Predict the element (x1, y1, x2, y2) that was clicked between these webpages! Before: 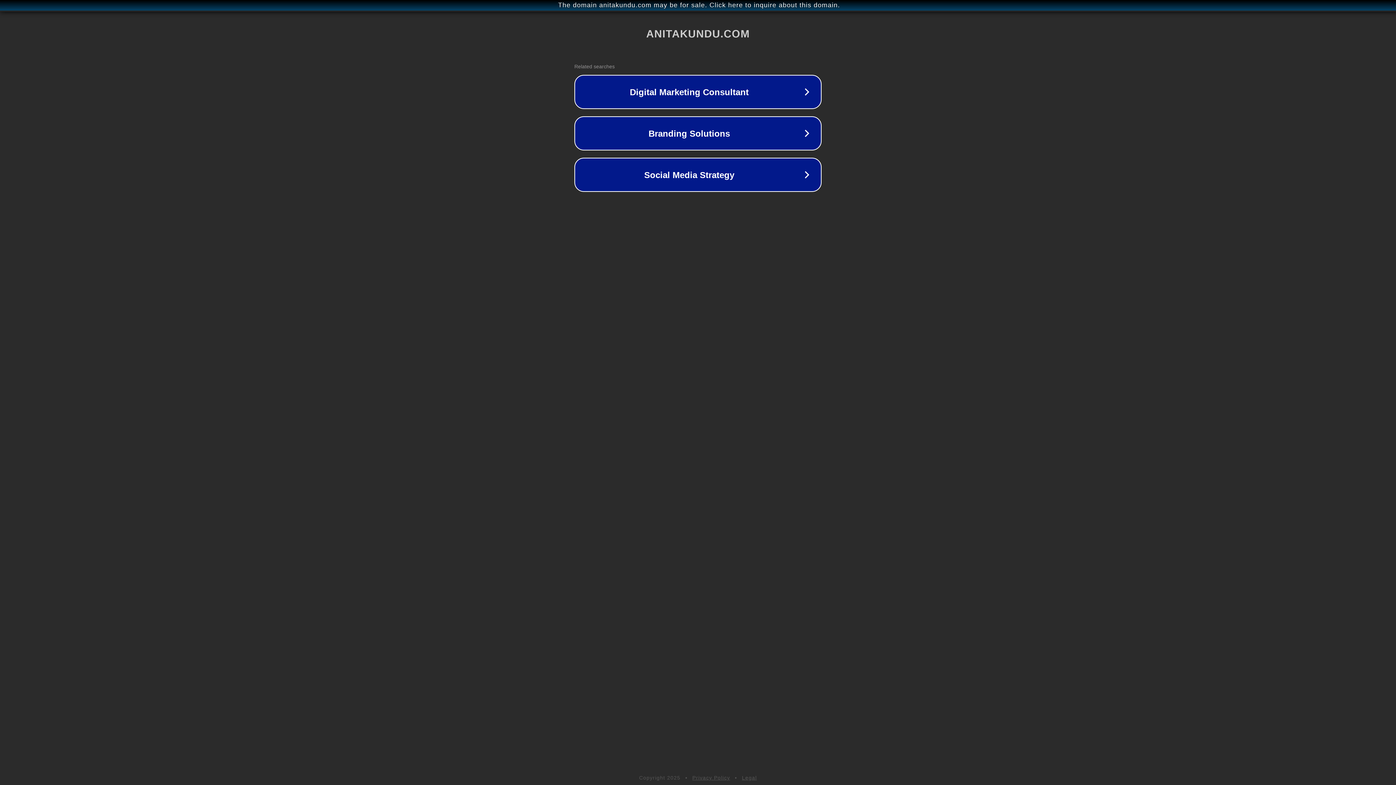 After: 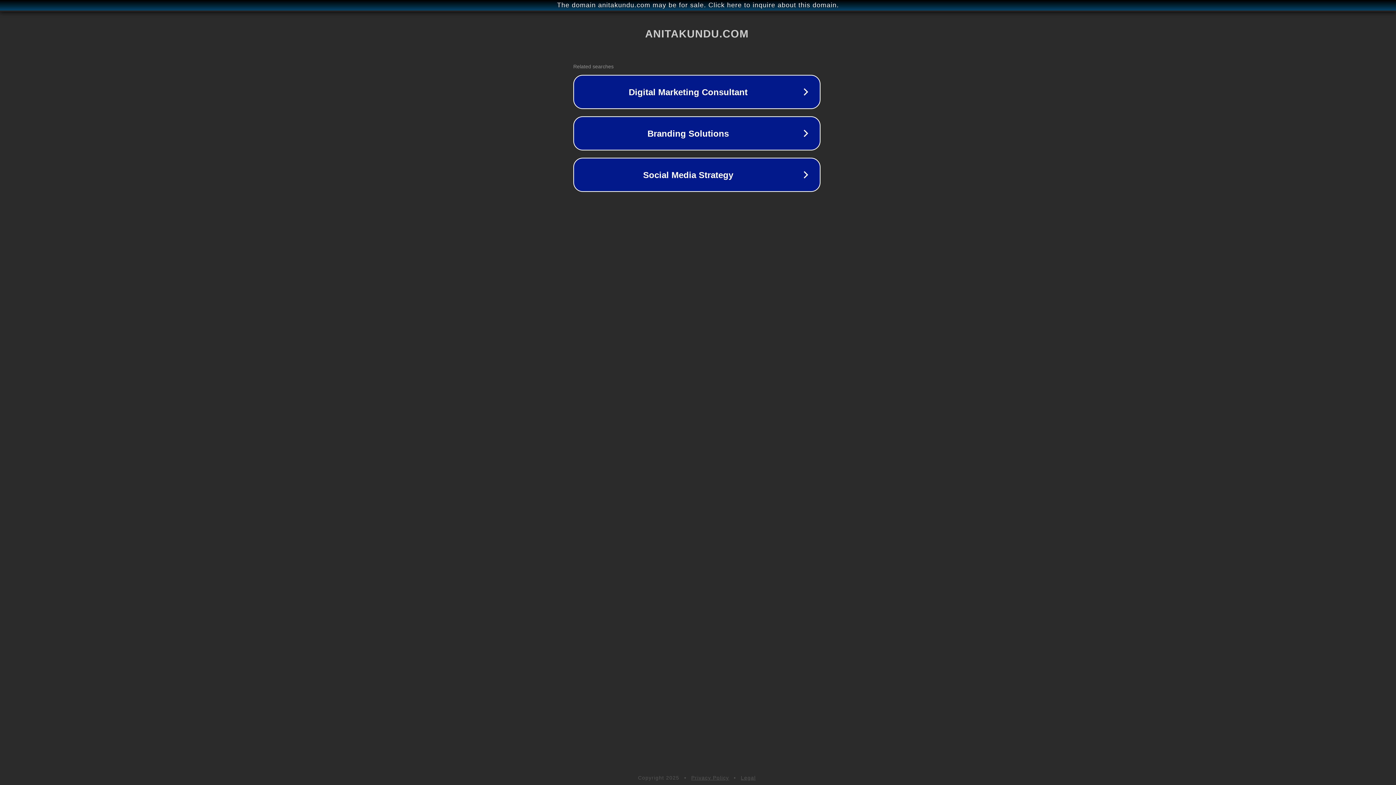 Action: label: The domain anitakundu.com may be for sale. Click here to inquire about this domain. bbox: (1, 1, 1397, 9)